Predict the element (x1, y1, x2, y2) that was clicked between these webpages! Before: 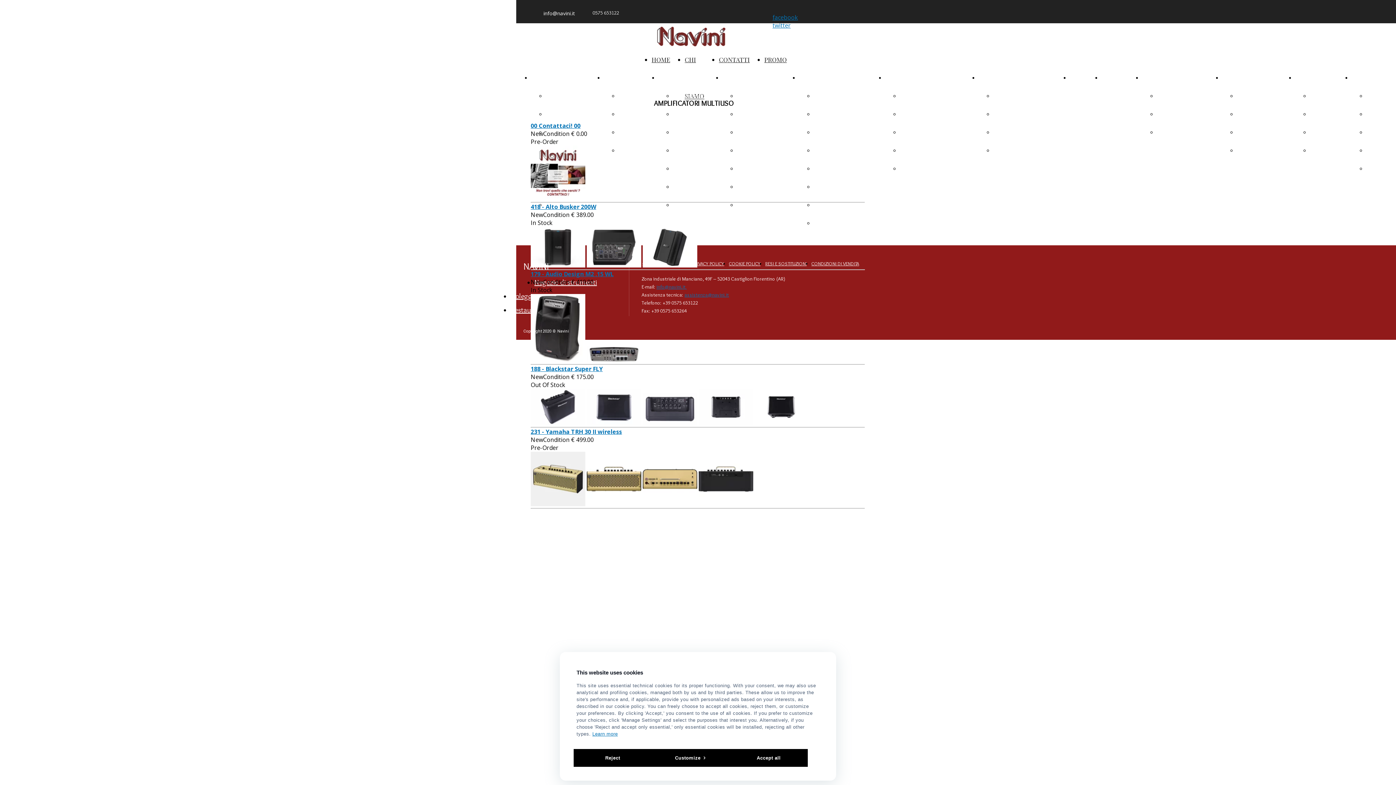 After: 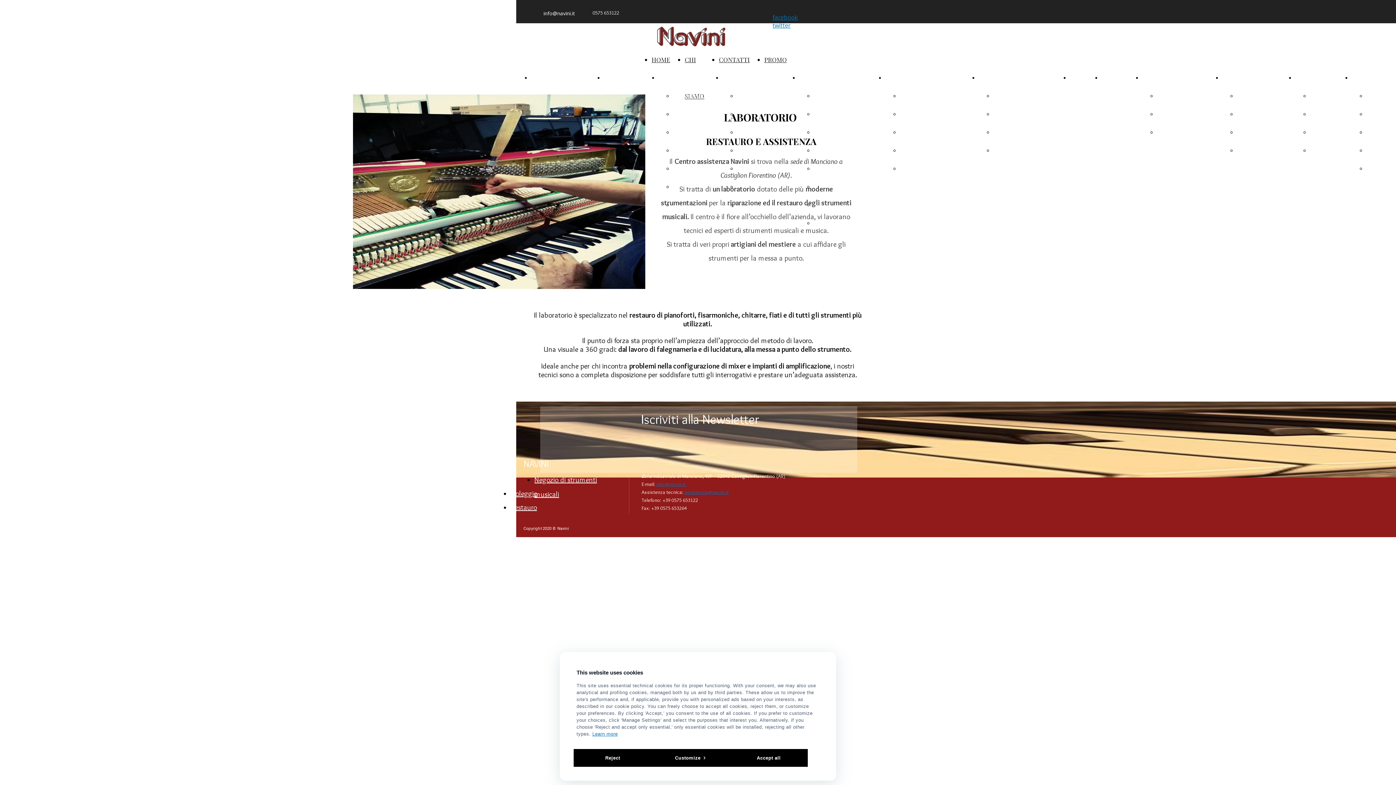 Action: label: Restauro bbox: (510, 305, 537, 314)